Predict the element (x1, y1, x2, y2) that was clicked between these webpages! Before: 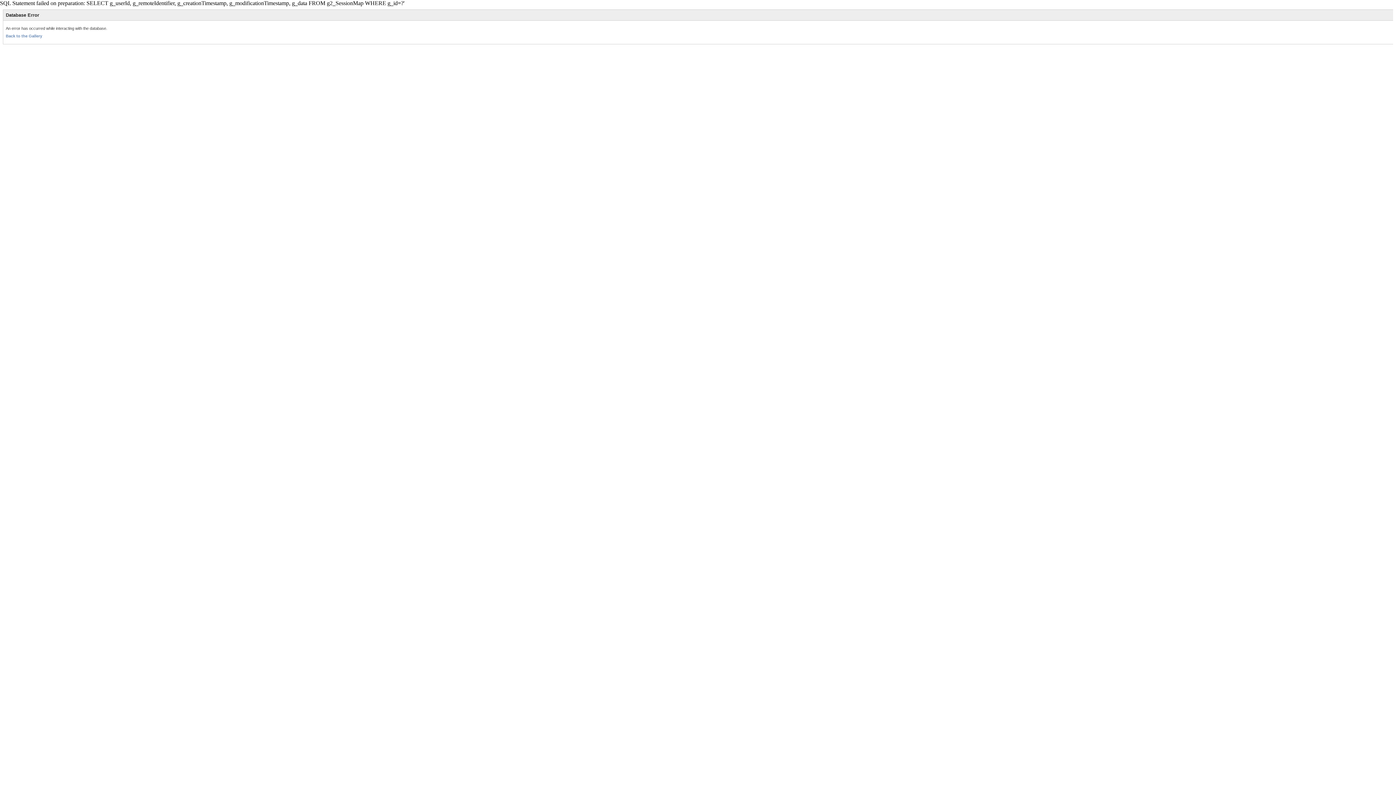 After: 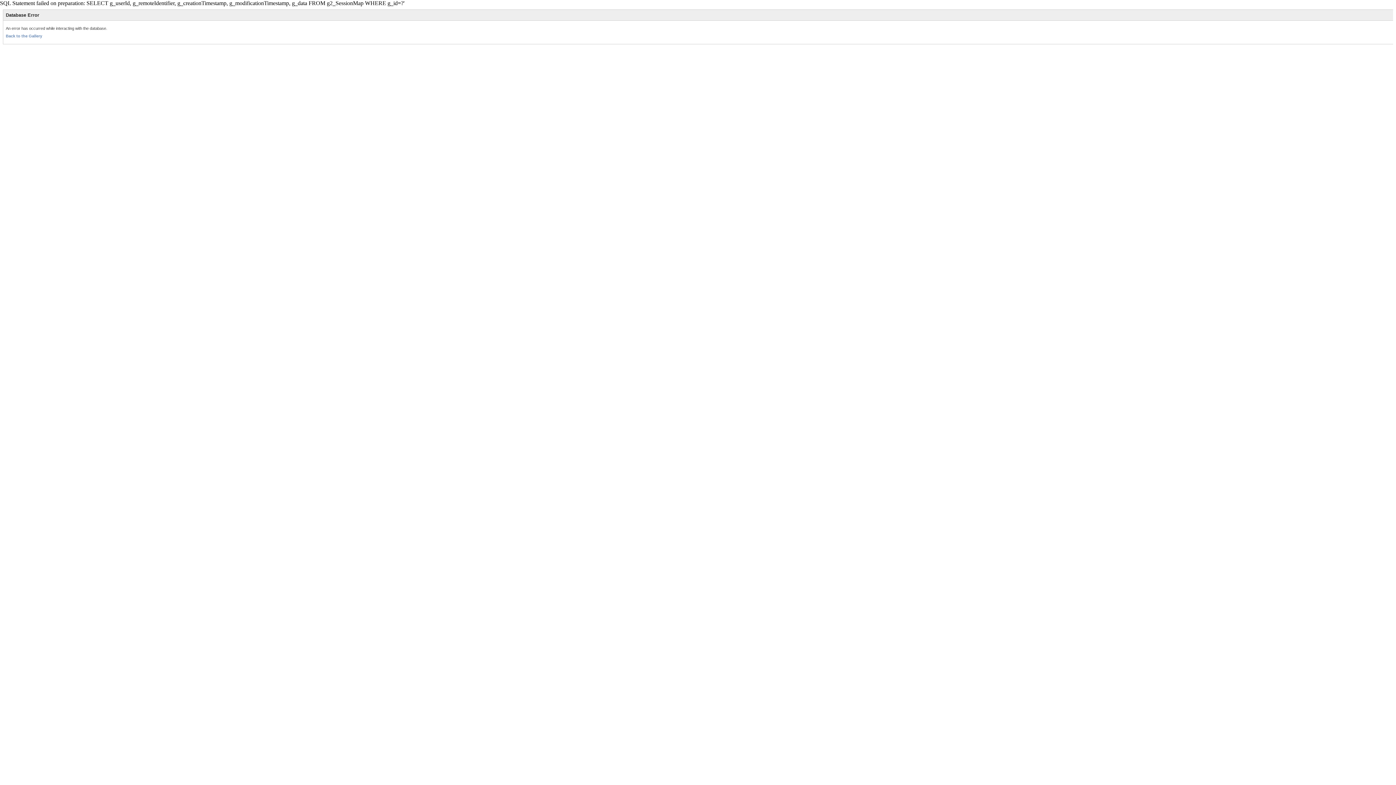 Action: bbox: (5, 33, 42, 38) label: Back to the Gallery